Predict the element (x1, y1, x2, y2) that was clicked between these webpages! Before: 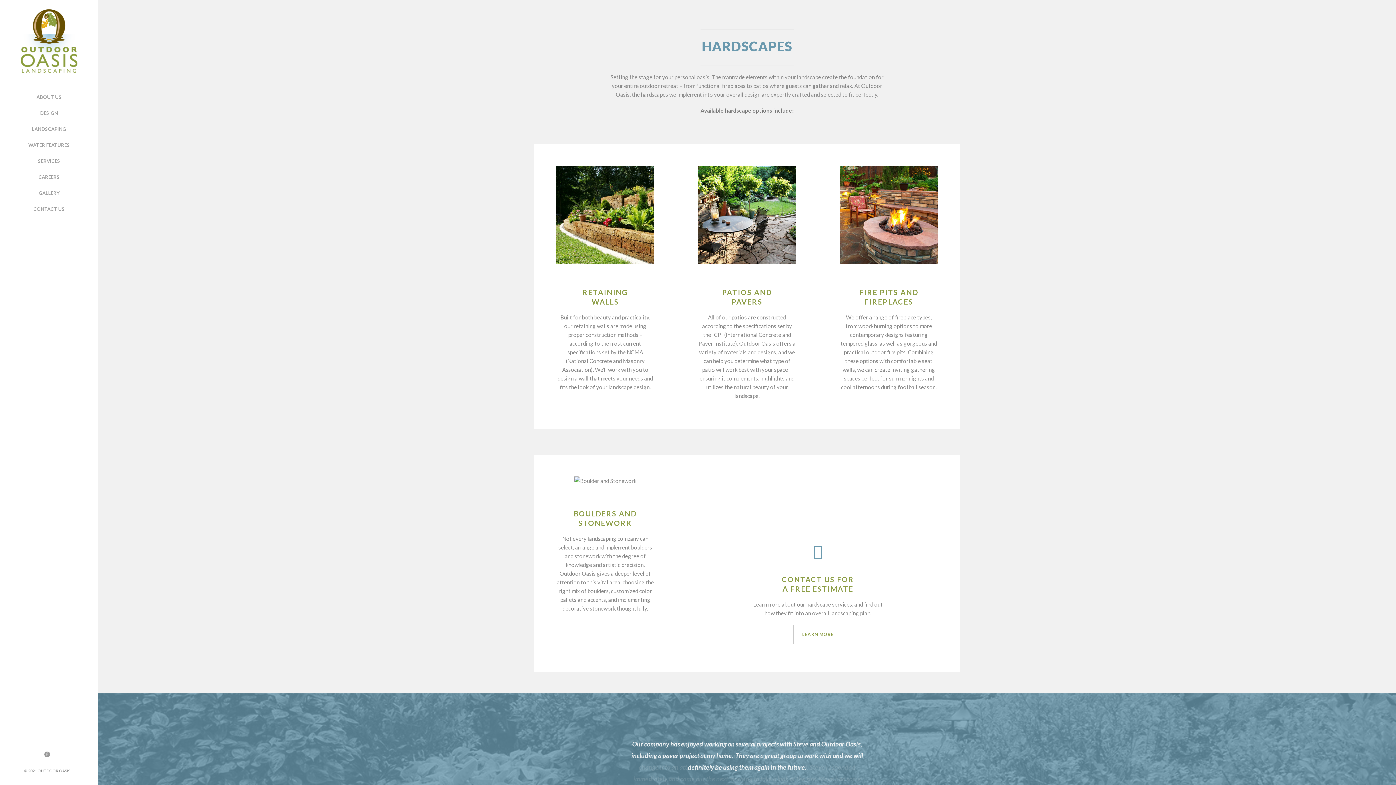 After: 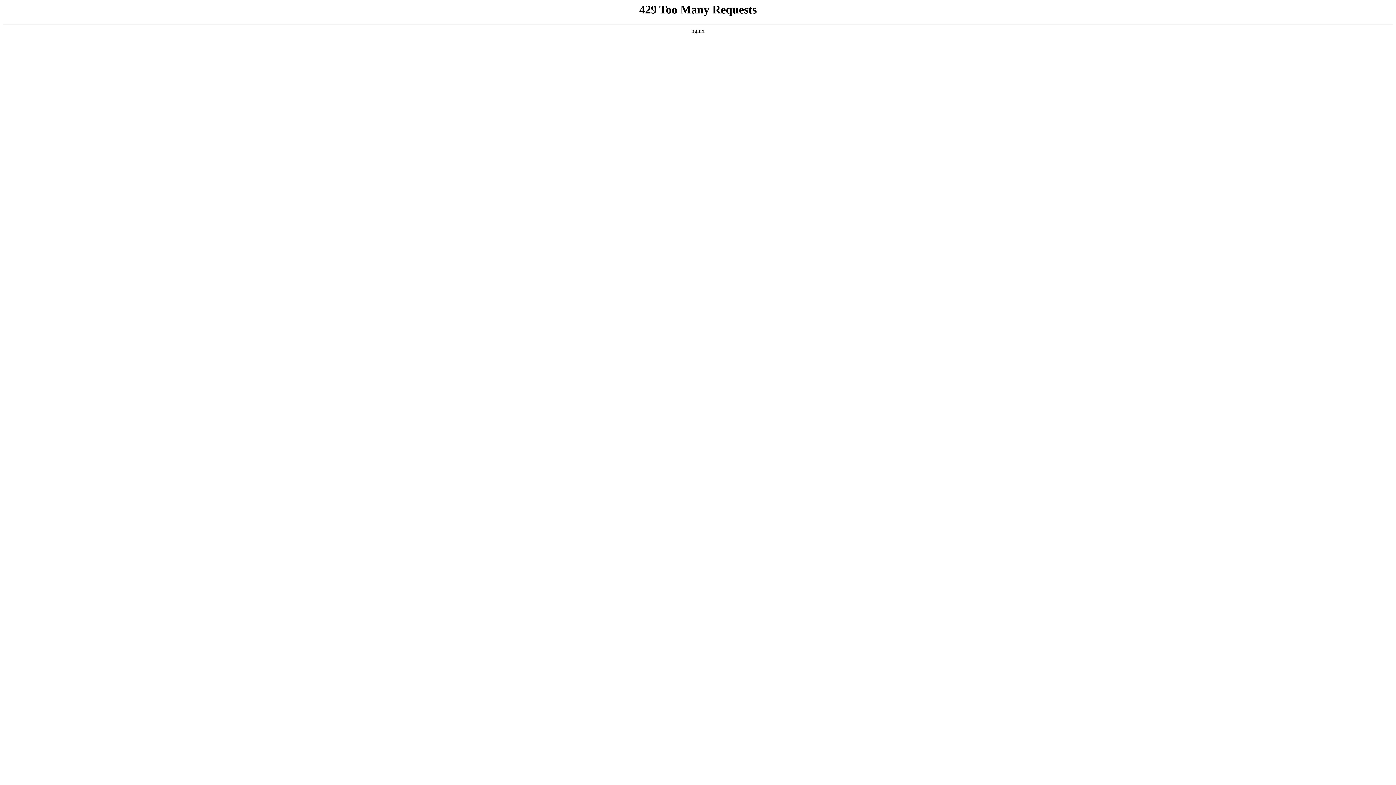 Action: bbox: (0, 153, 98, 169) label: SERVICES